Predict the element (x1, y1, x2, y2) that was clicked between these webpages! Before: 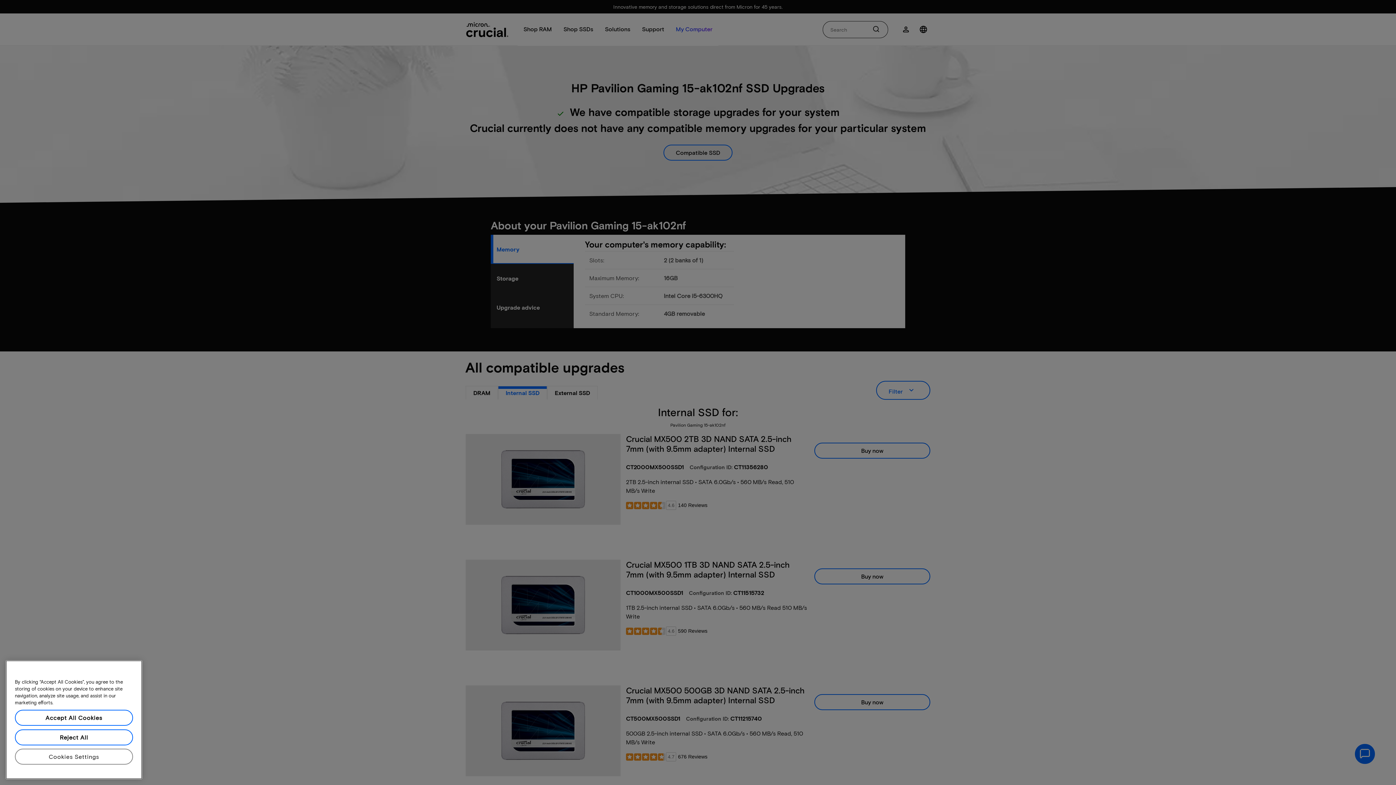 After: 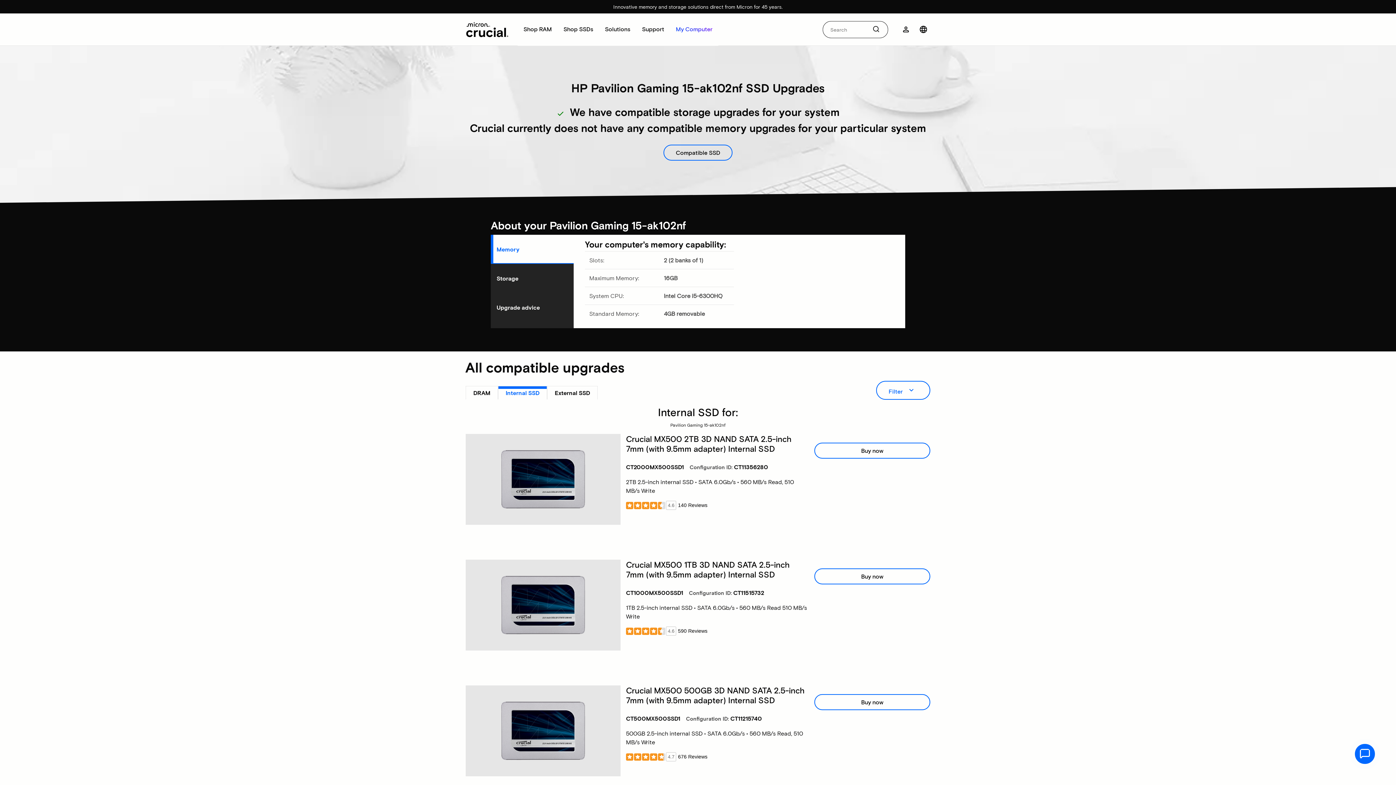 Action: label: Accept All Cookies bbox: (14, 710, 133, 726)